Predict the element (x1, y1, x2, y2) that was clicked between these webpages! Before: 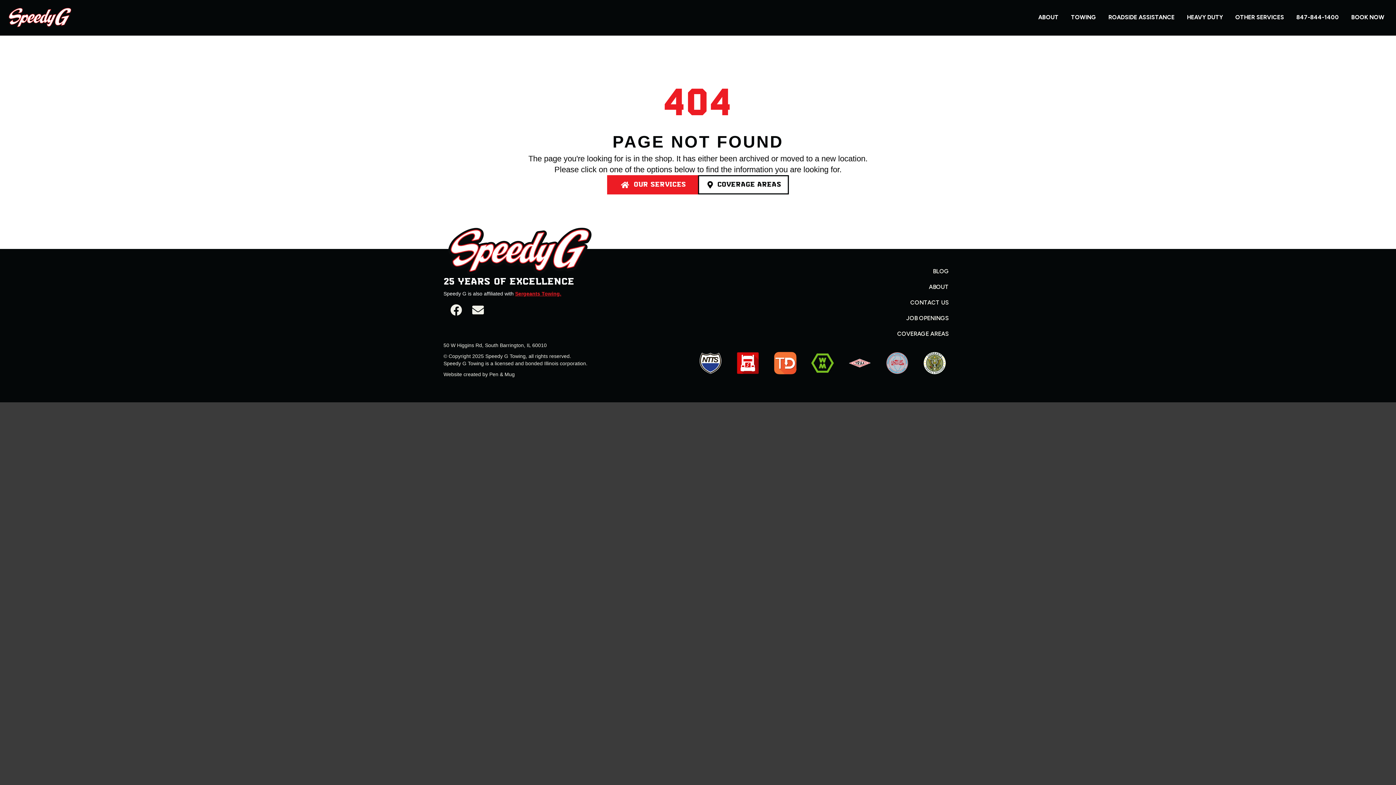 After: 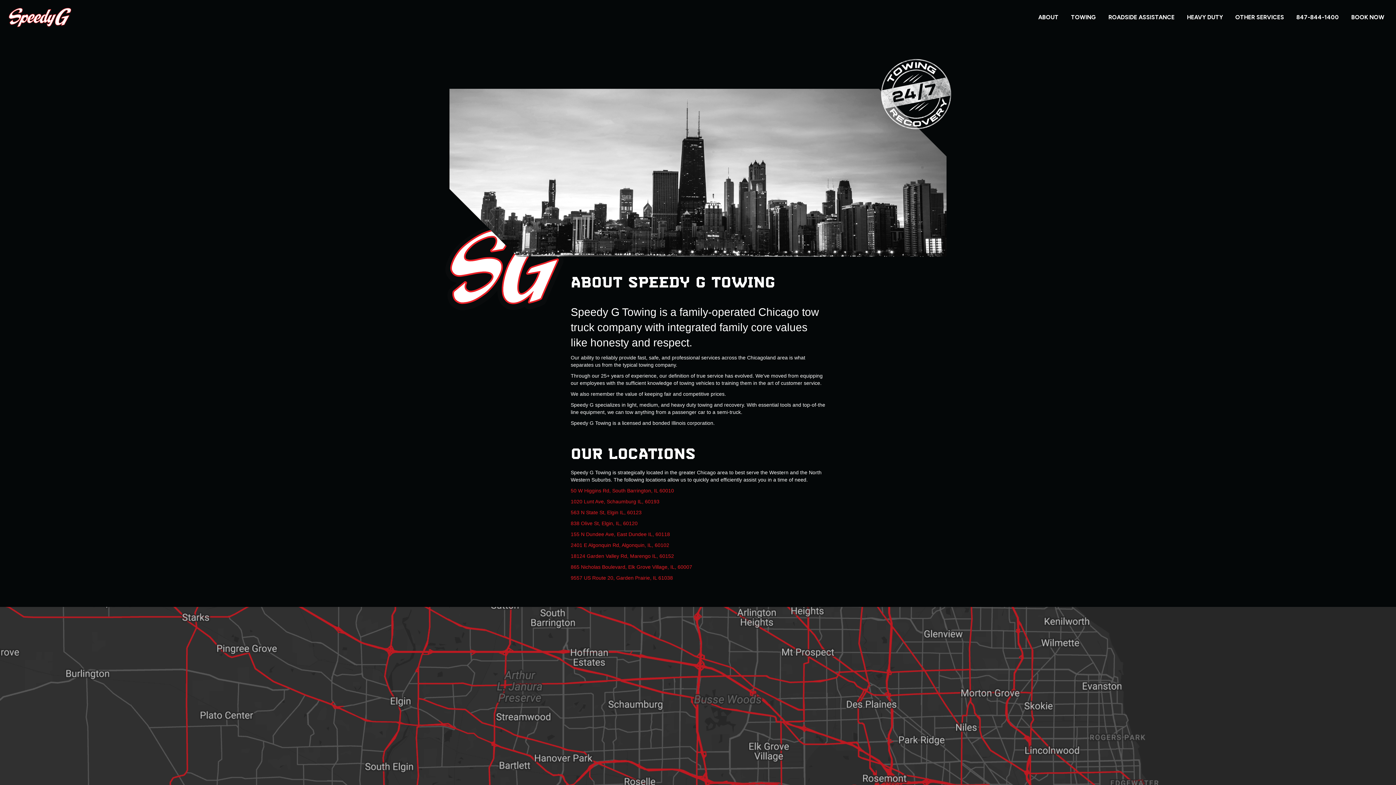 Action: bbox: (698, 279, 952, 294) label: ABOUT